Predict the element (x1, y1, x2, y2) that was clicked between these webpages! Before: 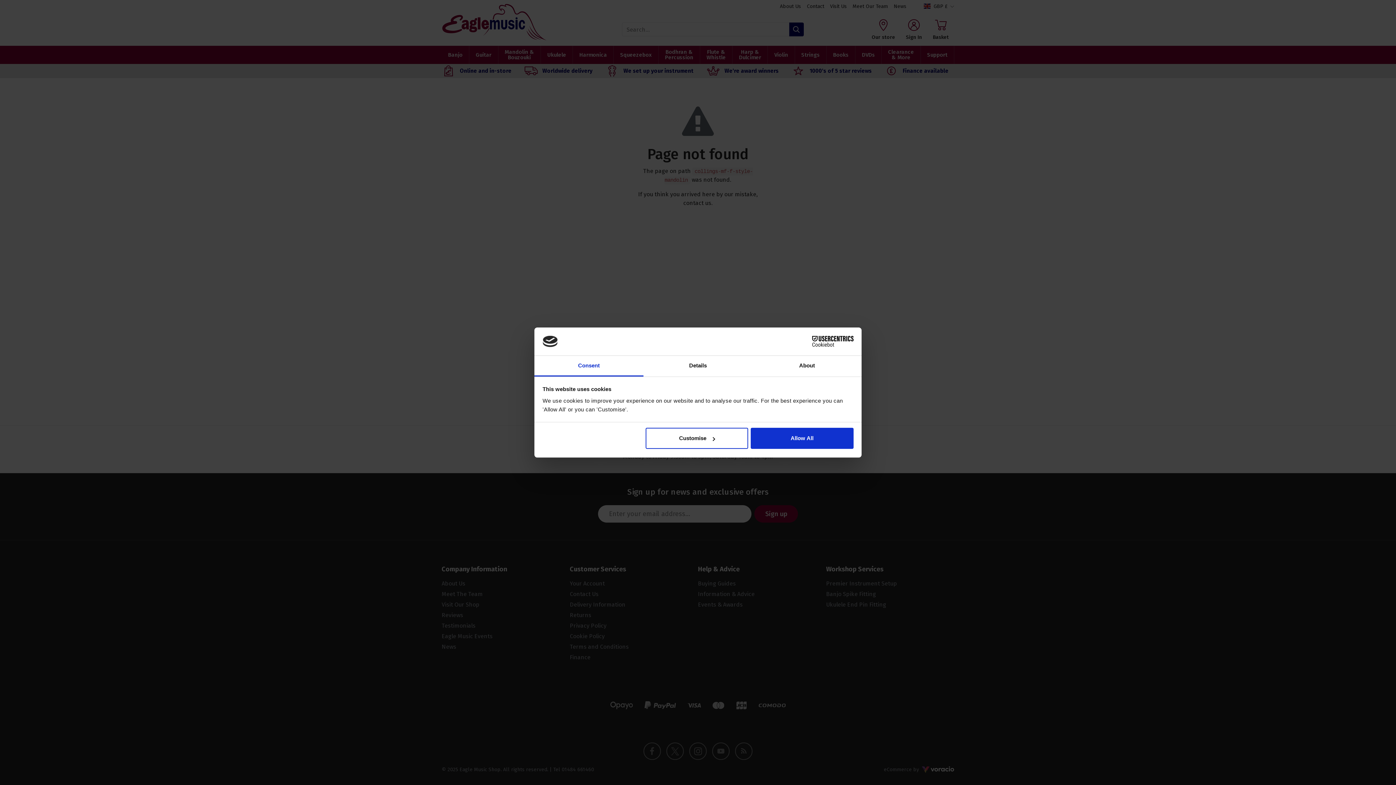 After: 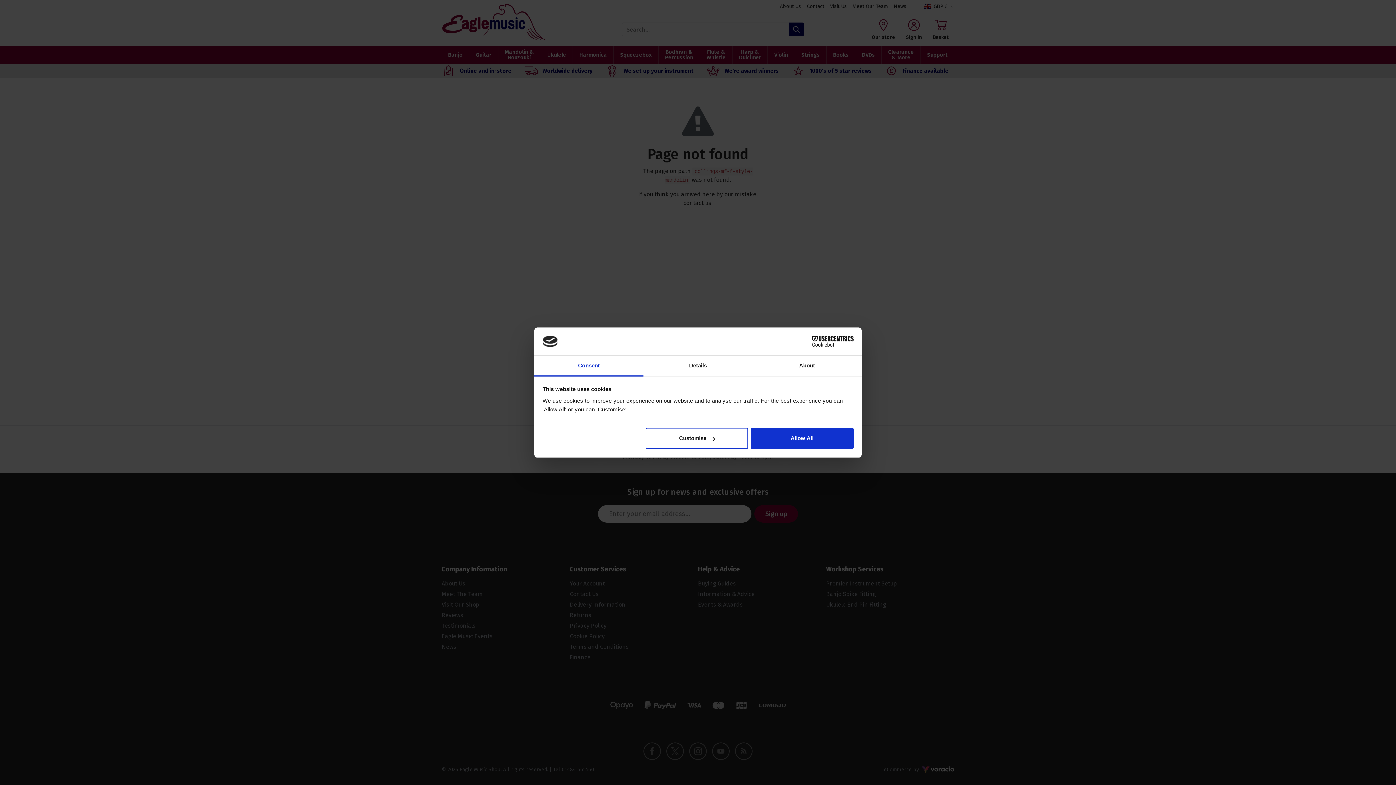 Action: bbox: (790, 336, 853, 347) label: Cookiebot - opens in a new window